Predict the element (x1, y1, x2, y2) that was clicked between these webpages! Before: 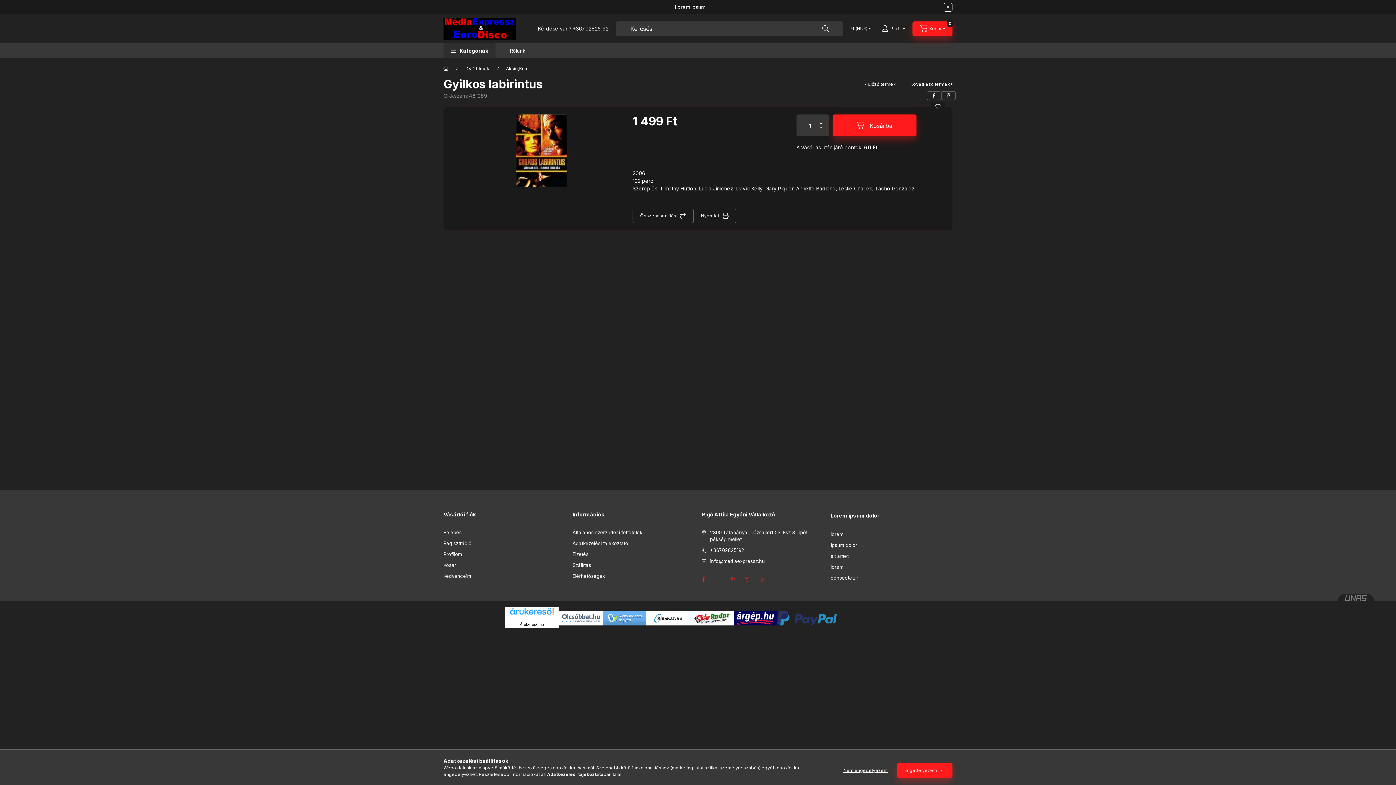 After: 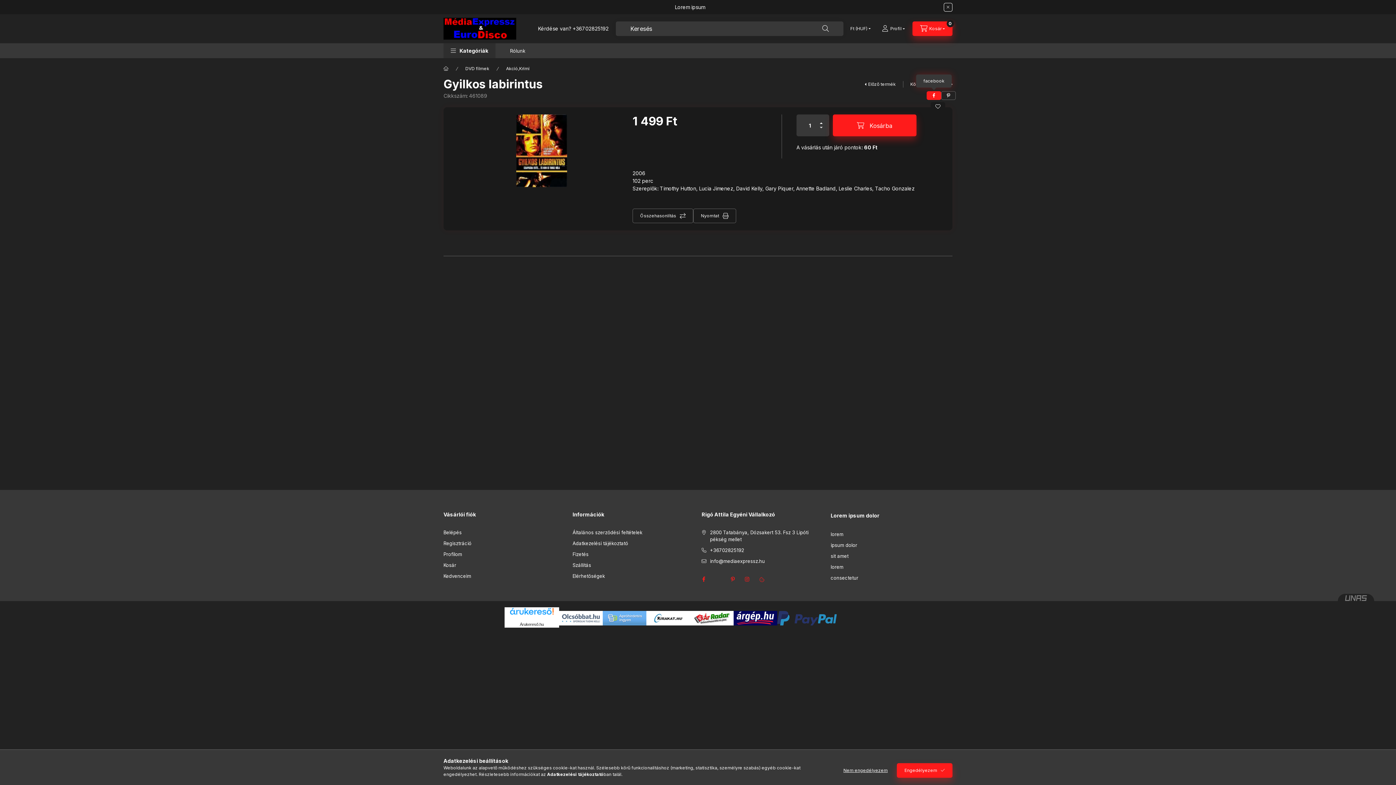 Action: label: facebook bbox: (926, 91, 941, 100)